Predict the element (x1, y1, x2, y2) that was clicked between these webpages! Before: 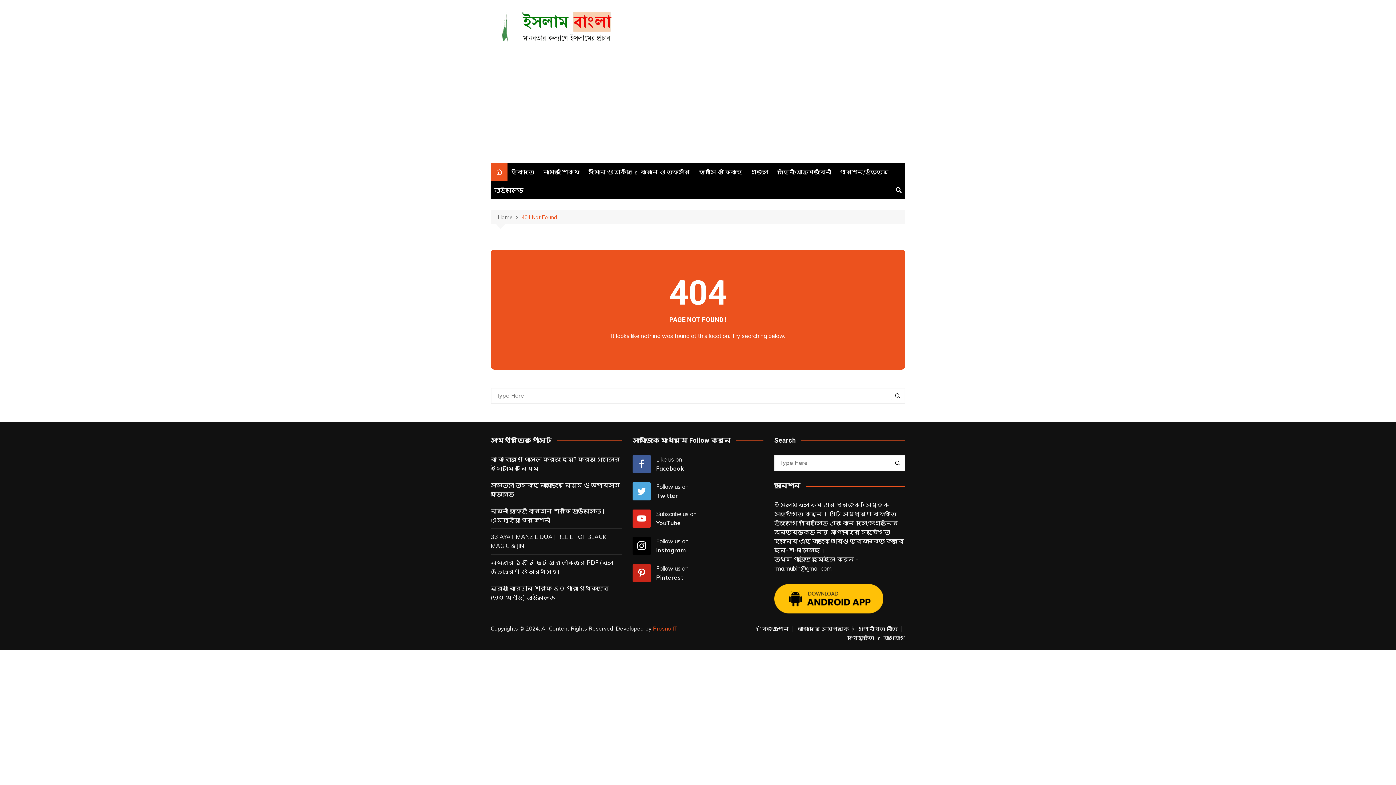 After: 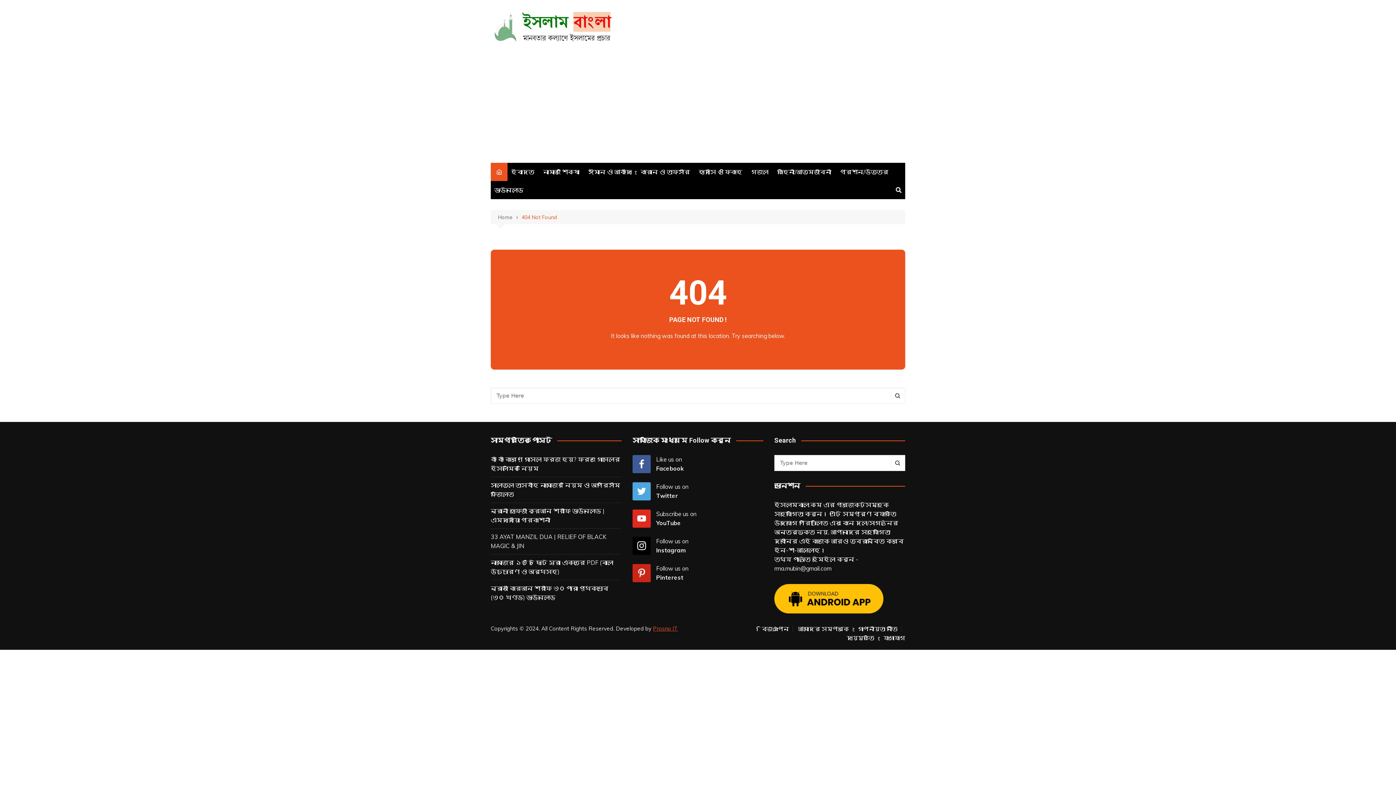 Action: label: Prosno IT bbox: (653, 625, 678, 632)